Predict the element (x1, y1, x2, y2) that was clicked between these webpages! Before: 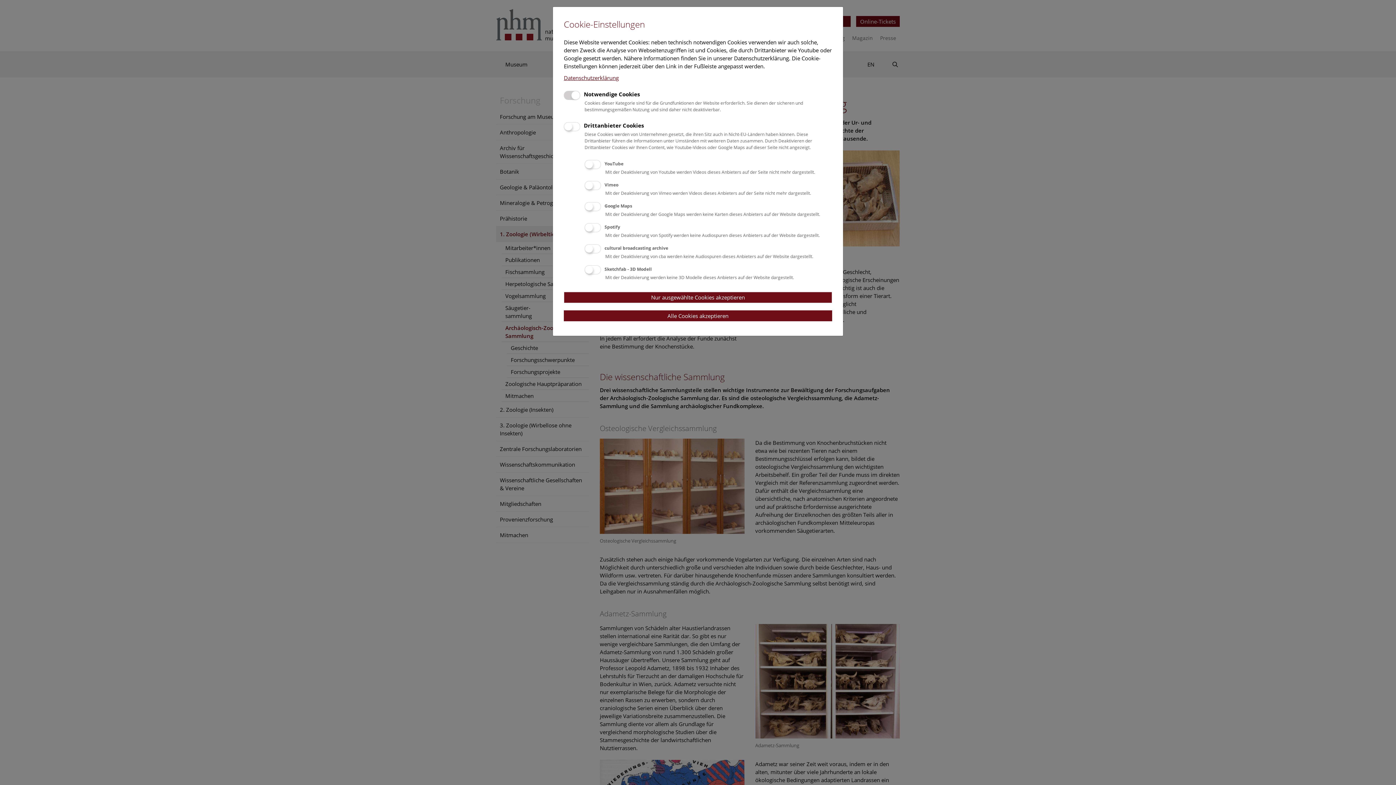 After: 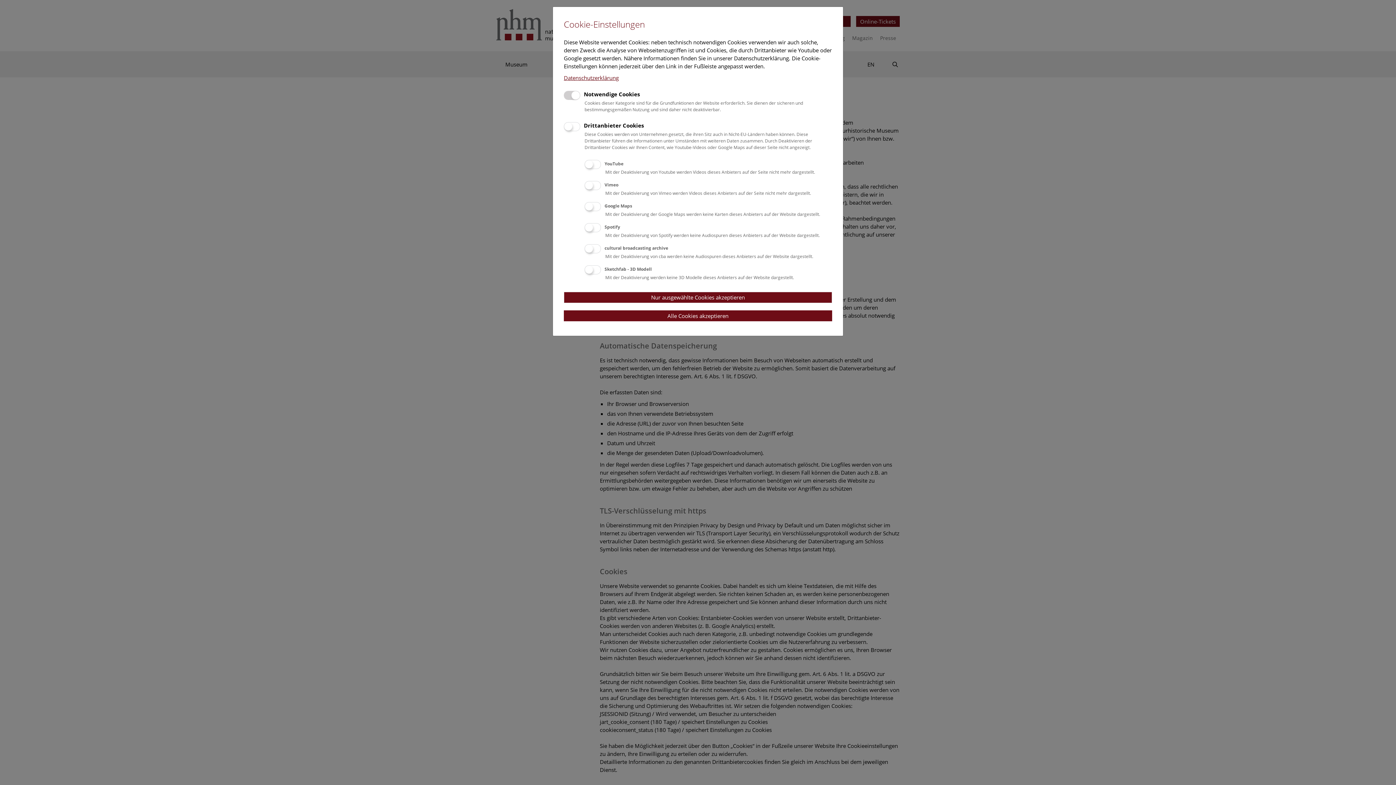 Action: label: Datenschutzerklärung bbox: (564, 74, 618, 81)